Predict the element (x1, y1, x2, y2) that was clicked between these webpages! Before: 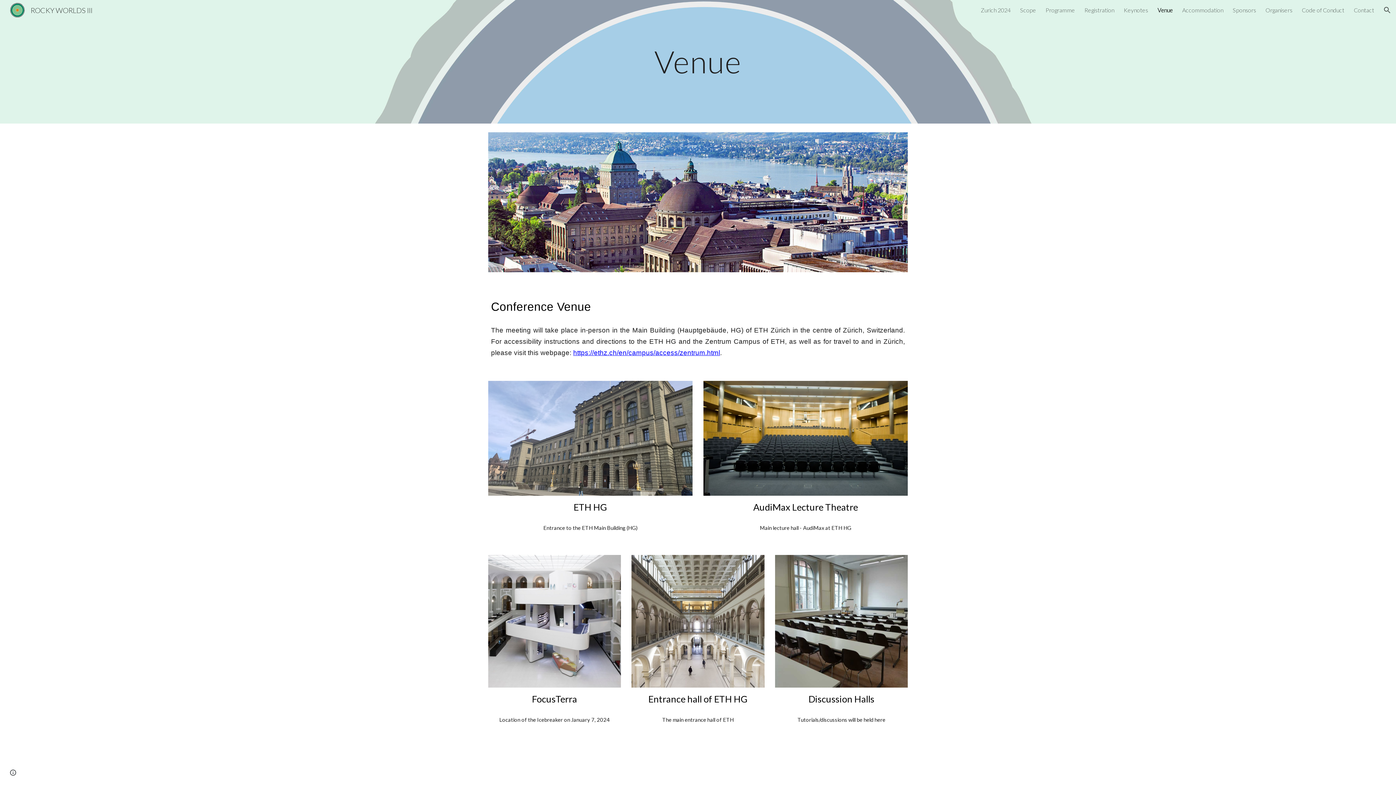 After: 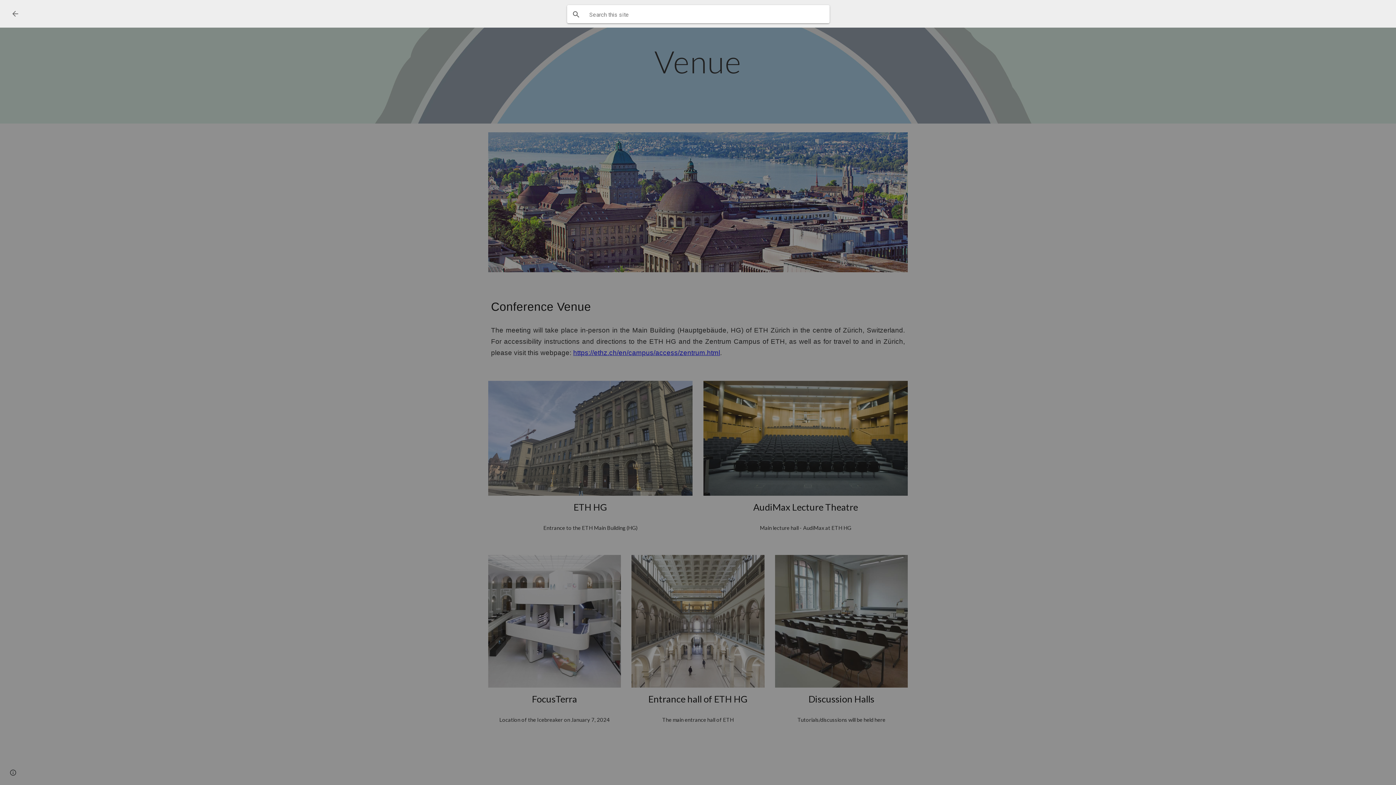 Action: label: Open search bar bbox: (1378, 1, 1396, 18)